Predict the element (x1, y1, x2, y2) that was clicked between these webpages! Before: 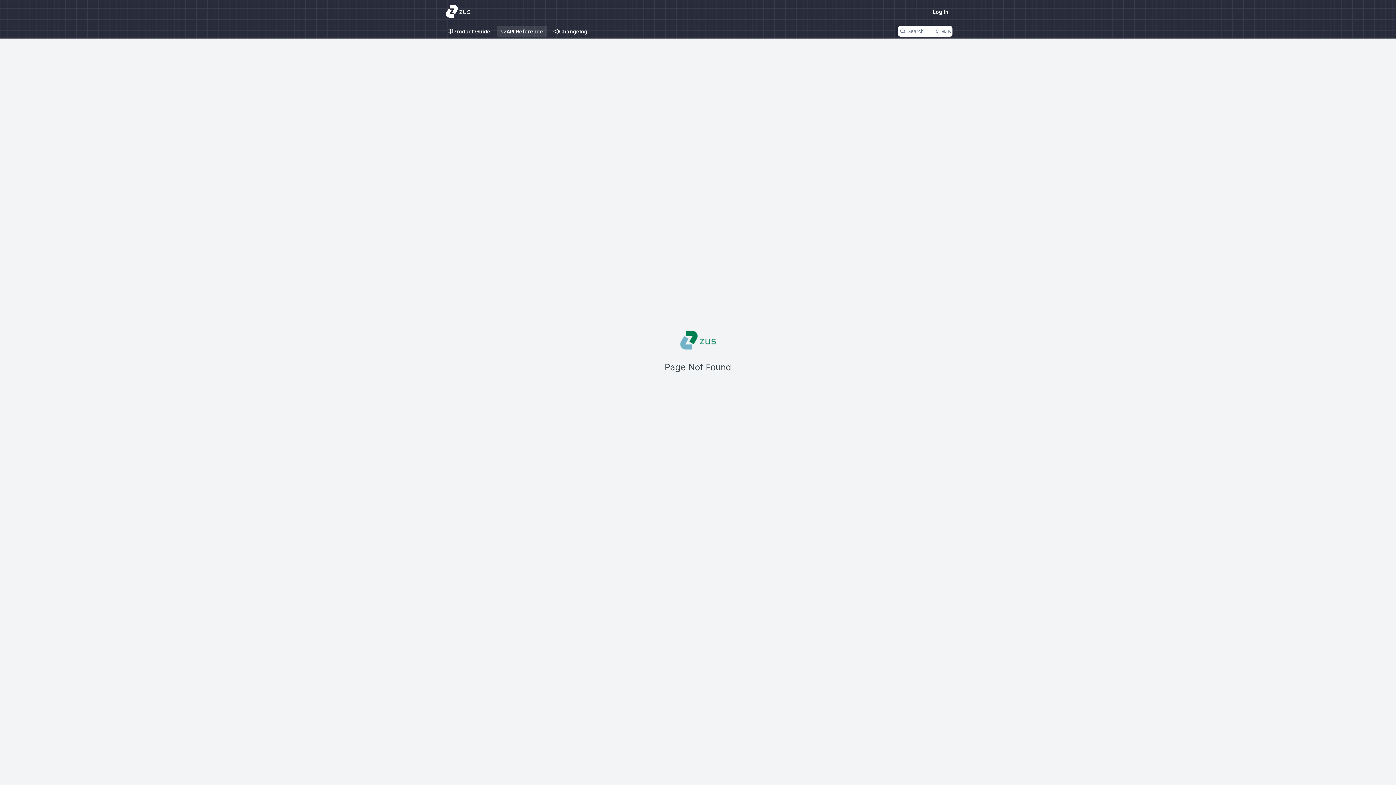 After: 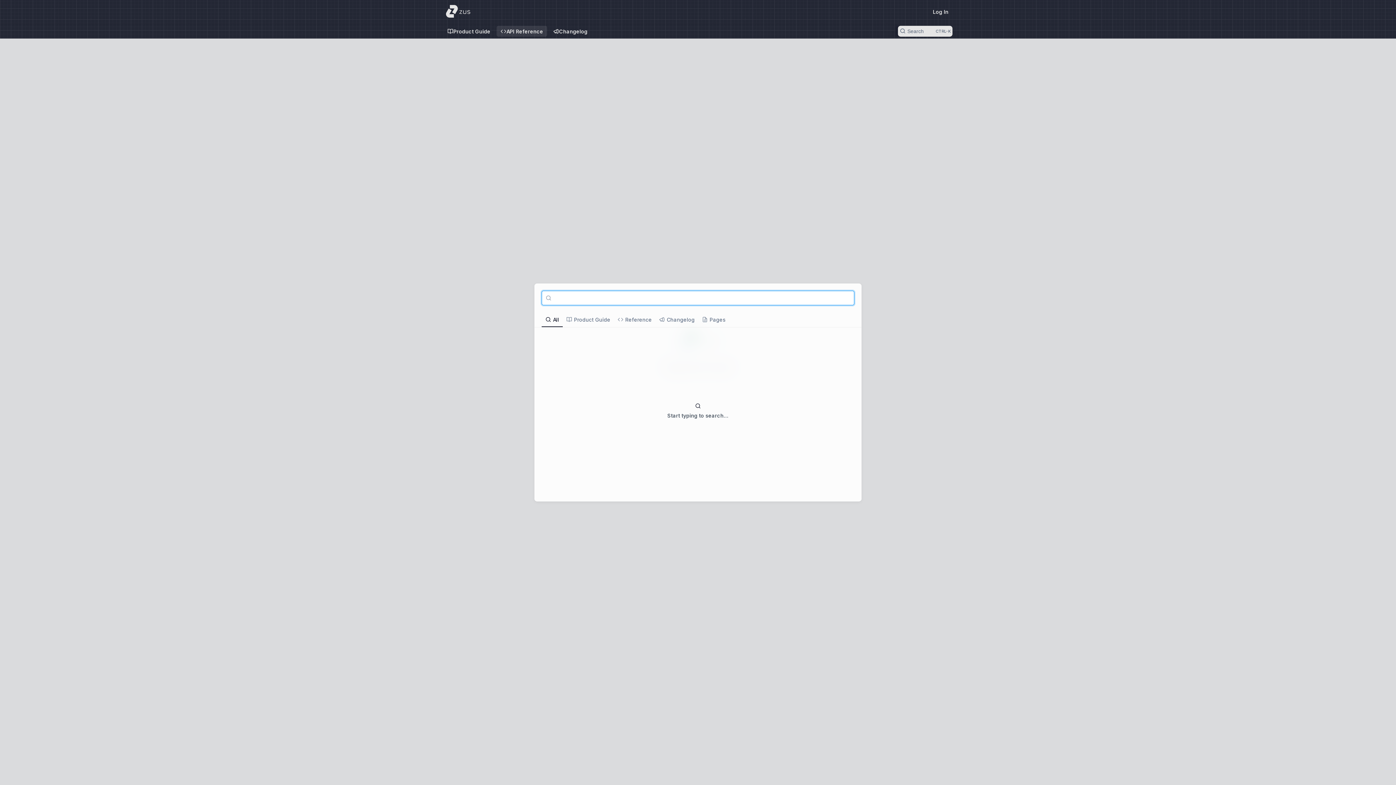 Action: bbox: (898, 25, 952, 36) label: Search ⌘k